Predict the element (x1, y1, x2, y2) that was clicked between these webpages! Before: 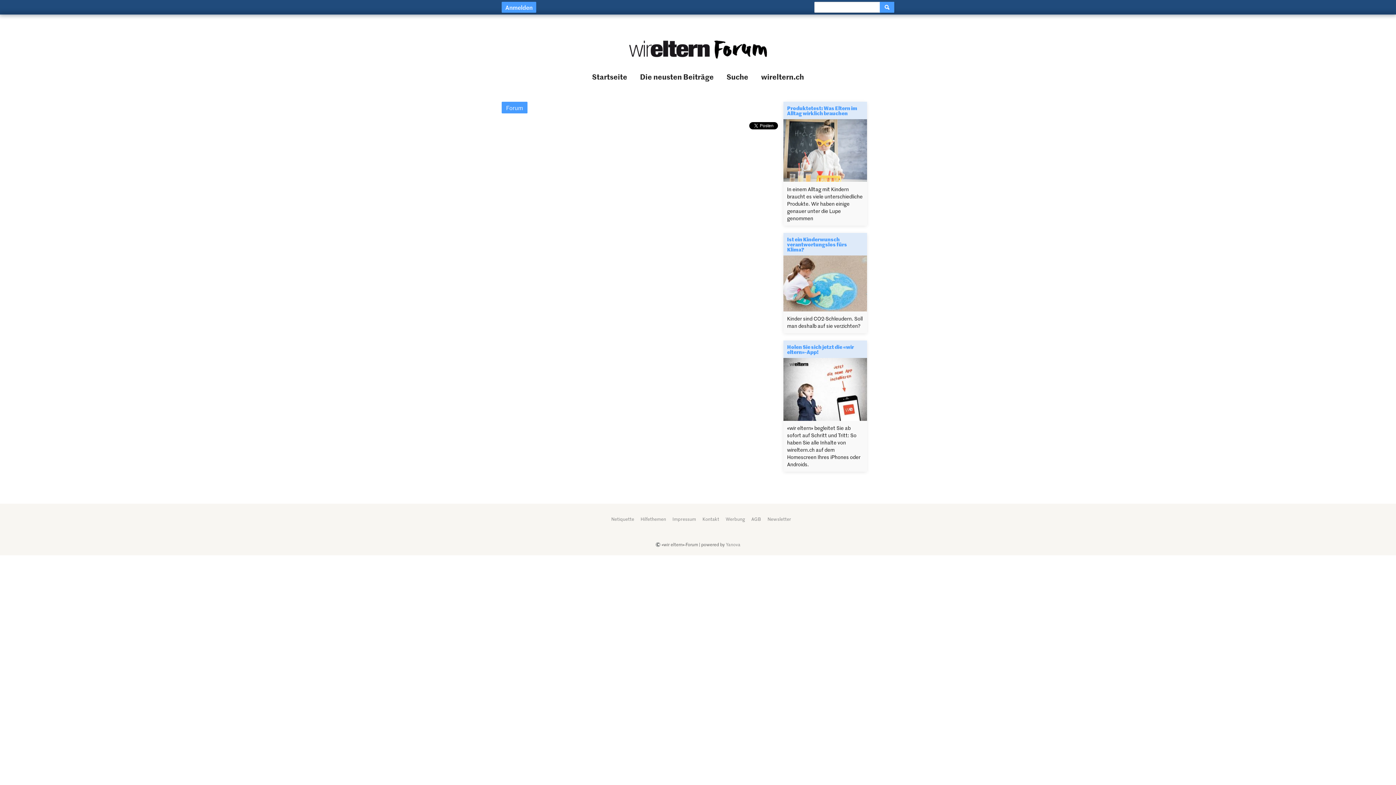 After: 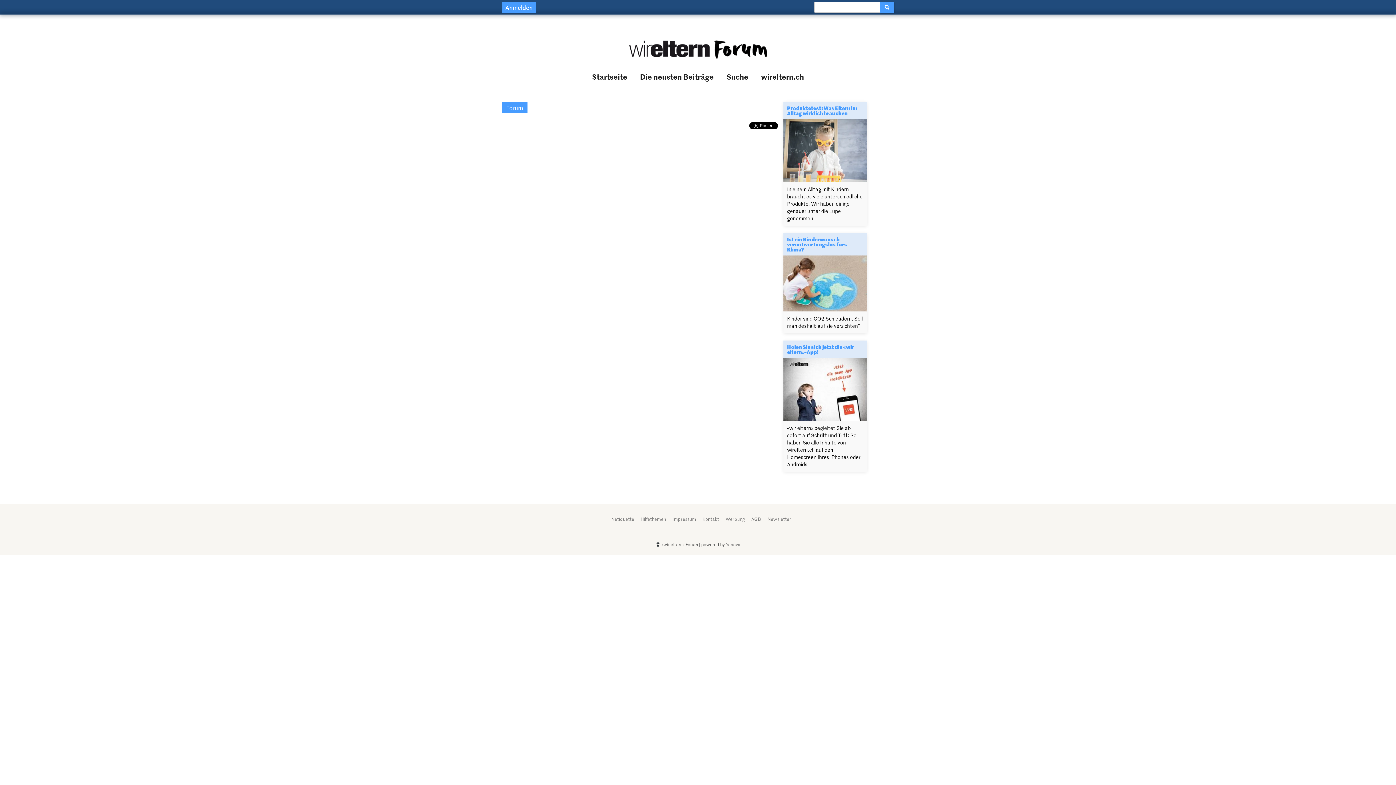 Action: bbox: (783, 119, 867, 181)